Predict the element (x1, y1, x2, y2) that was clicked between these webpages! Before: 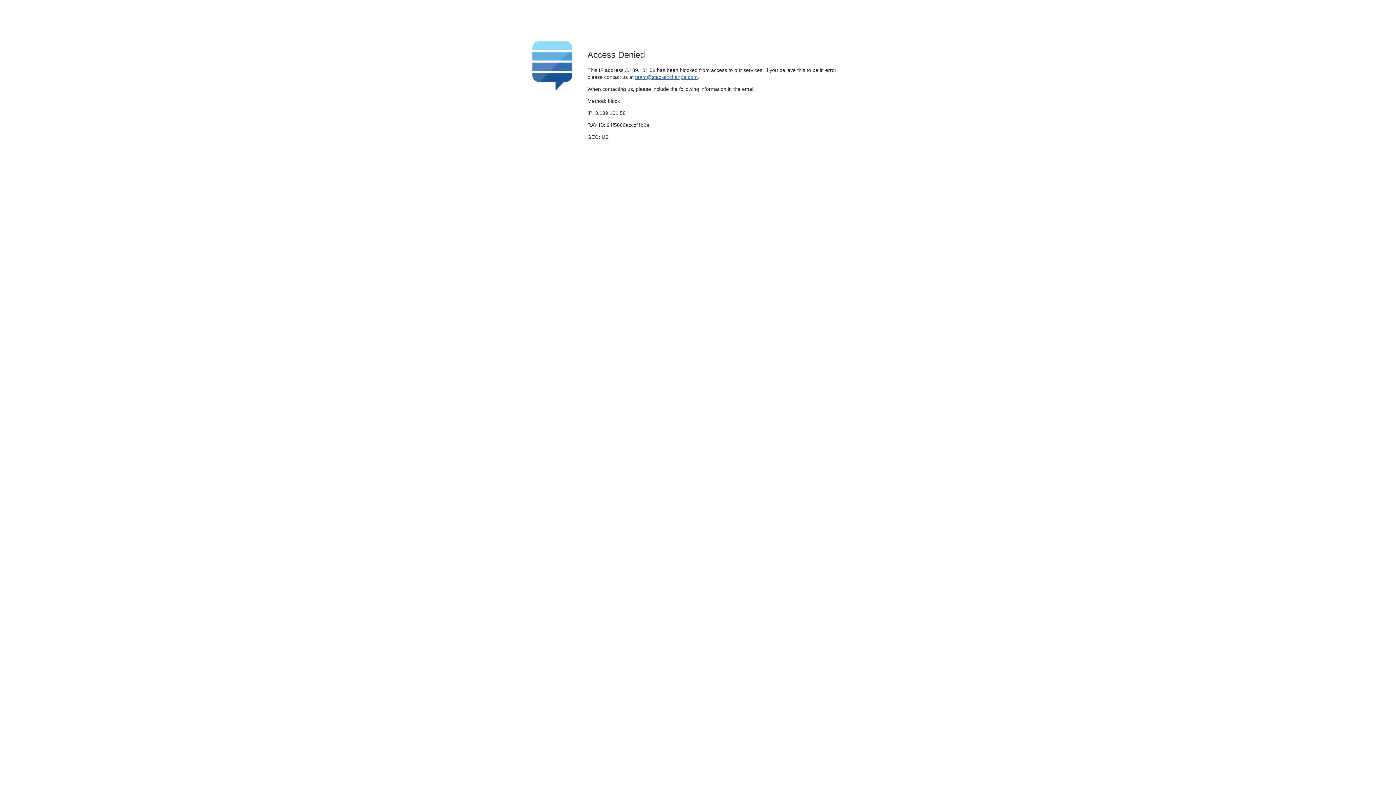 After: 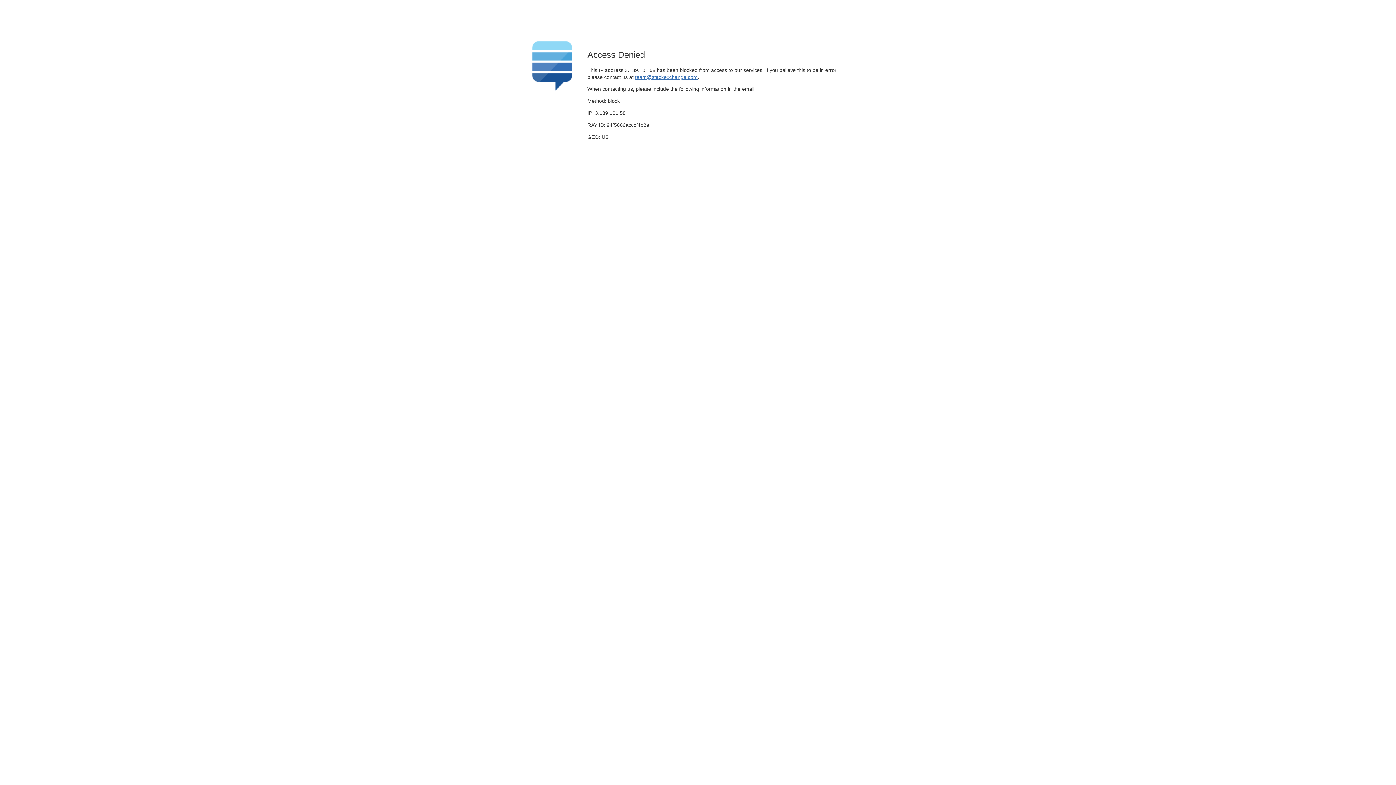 Action: bbox: (635, 74, 697, 79) label: team@stackexchange.com